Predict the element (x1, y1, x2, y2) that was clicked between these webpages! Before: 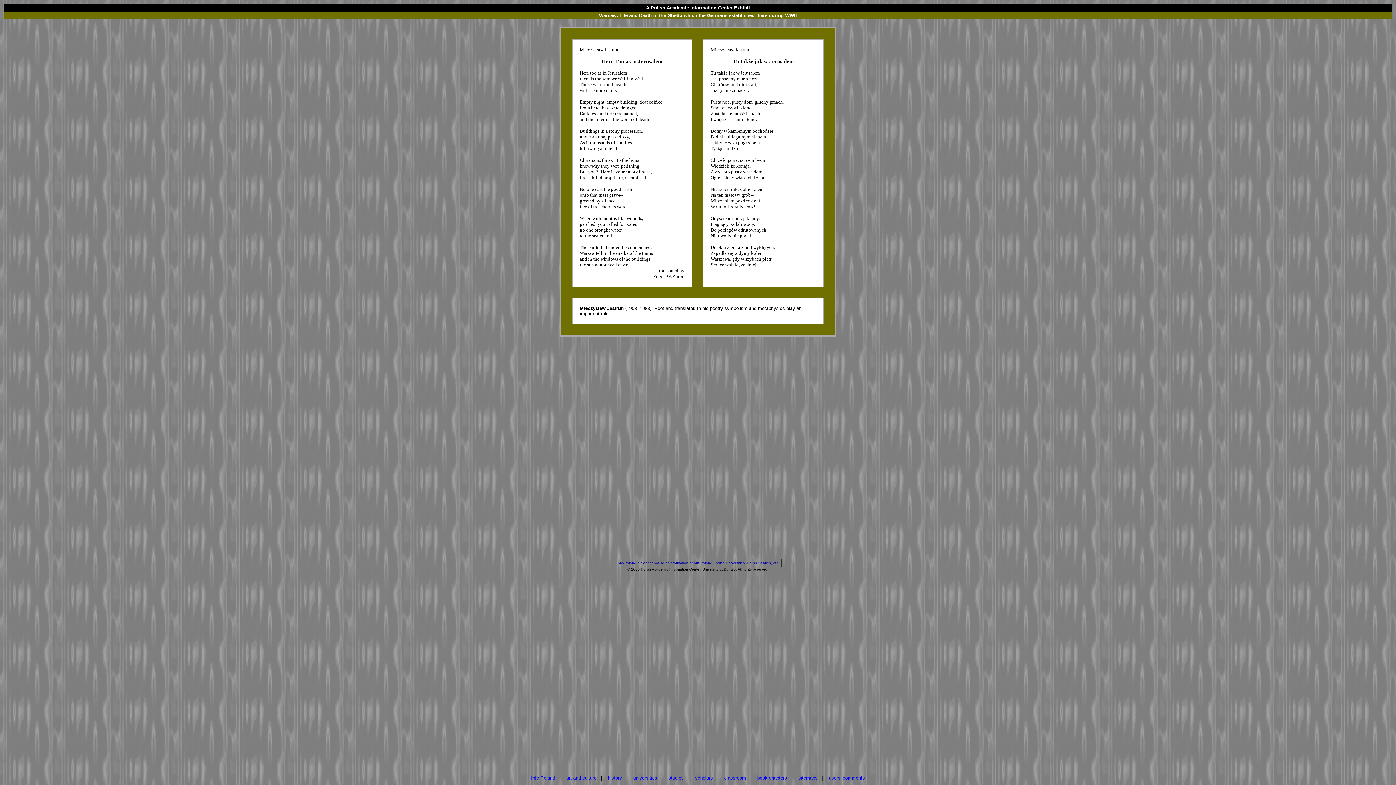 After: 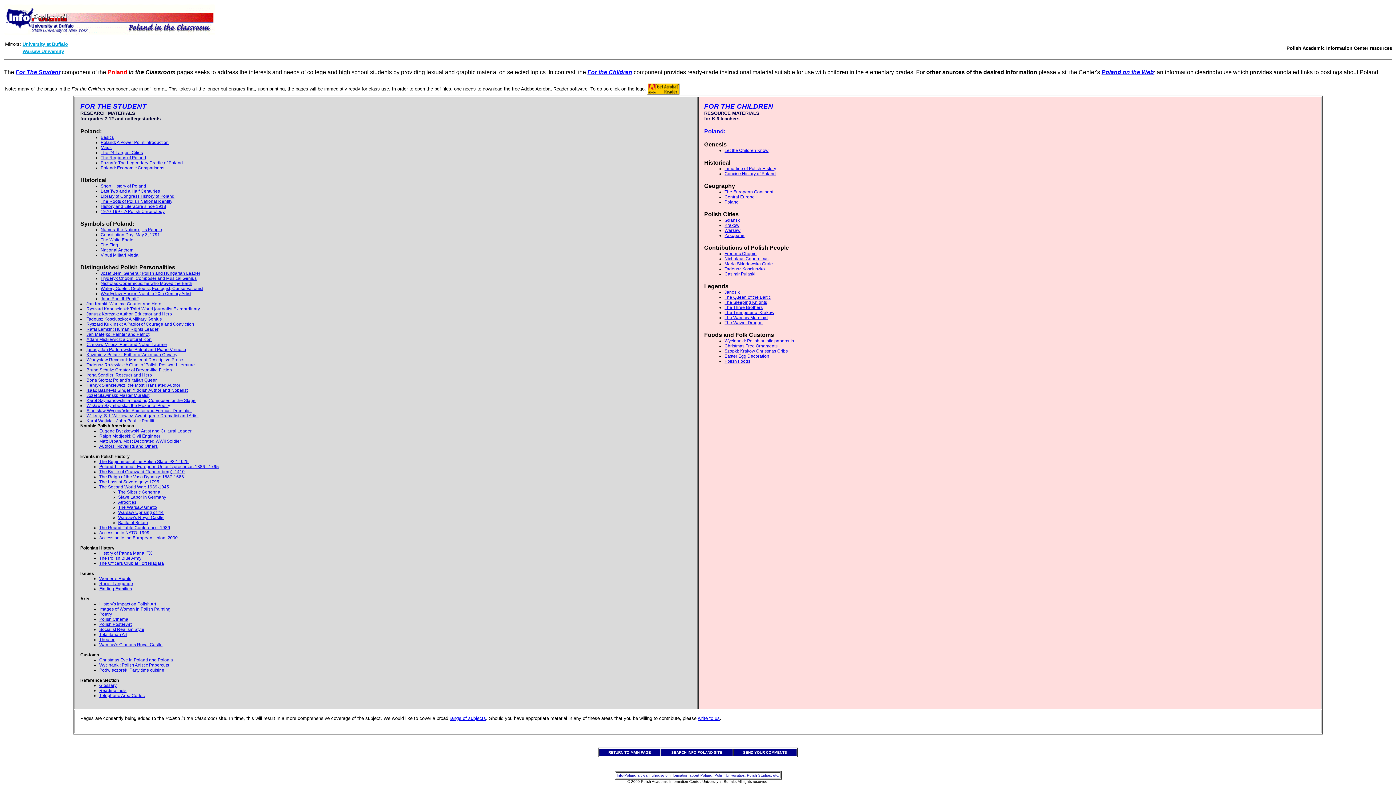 Action: label: classroom bbox: (724, 776, 746, 781)